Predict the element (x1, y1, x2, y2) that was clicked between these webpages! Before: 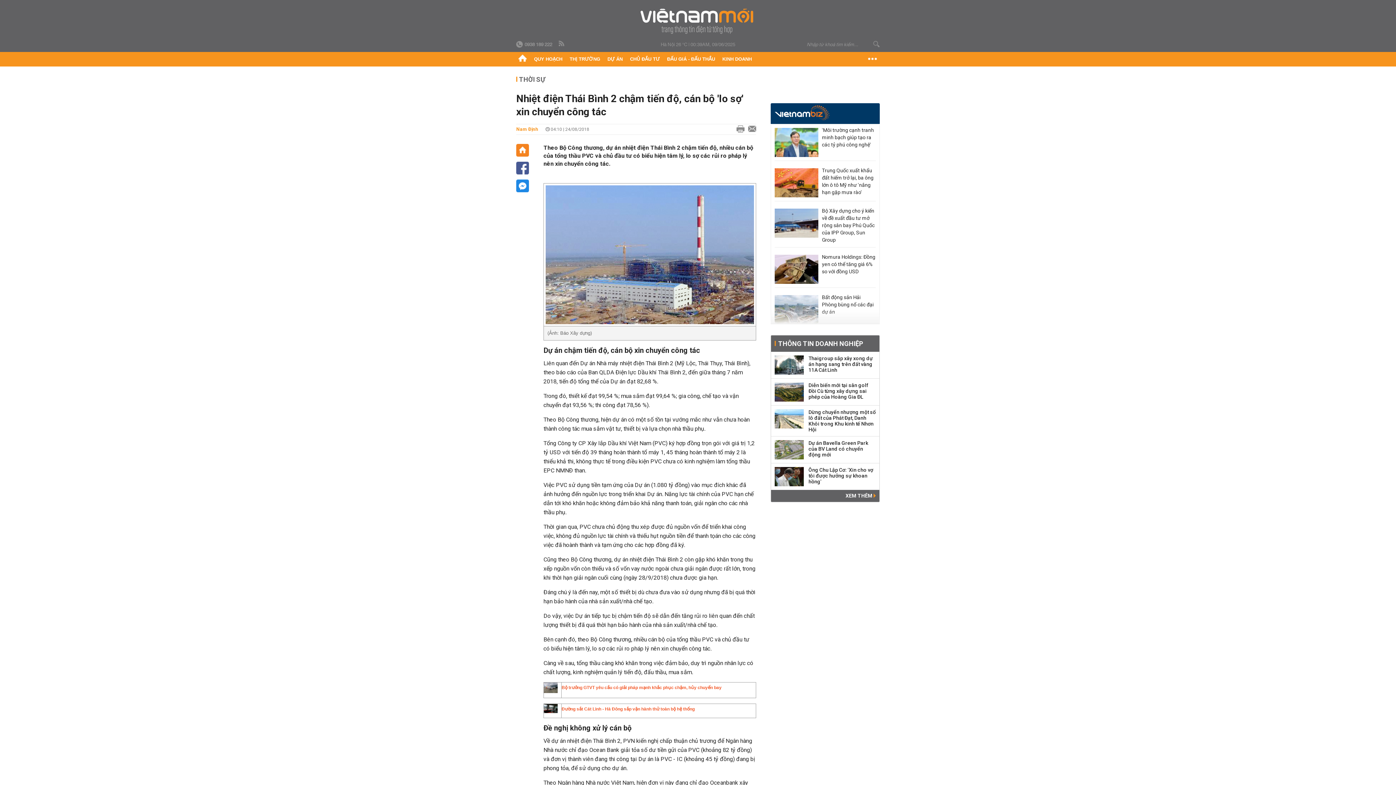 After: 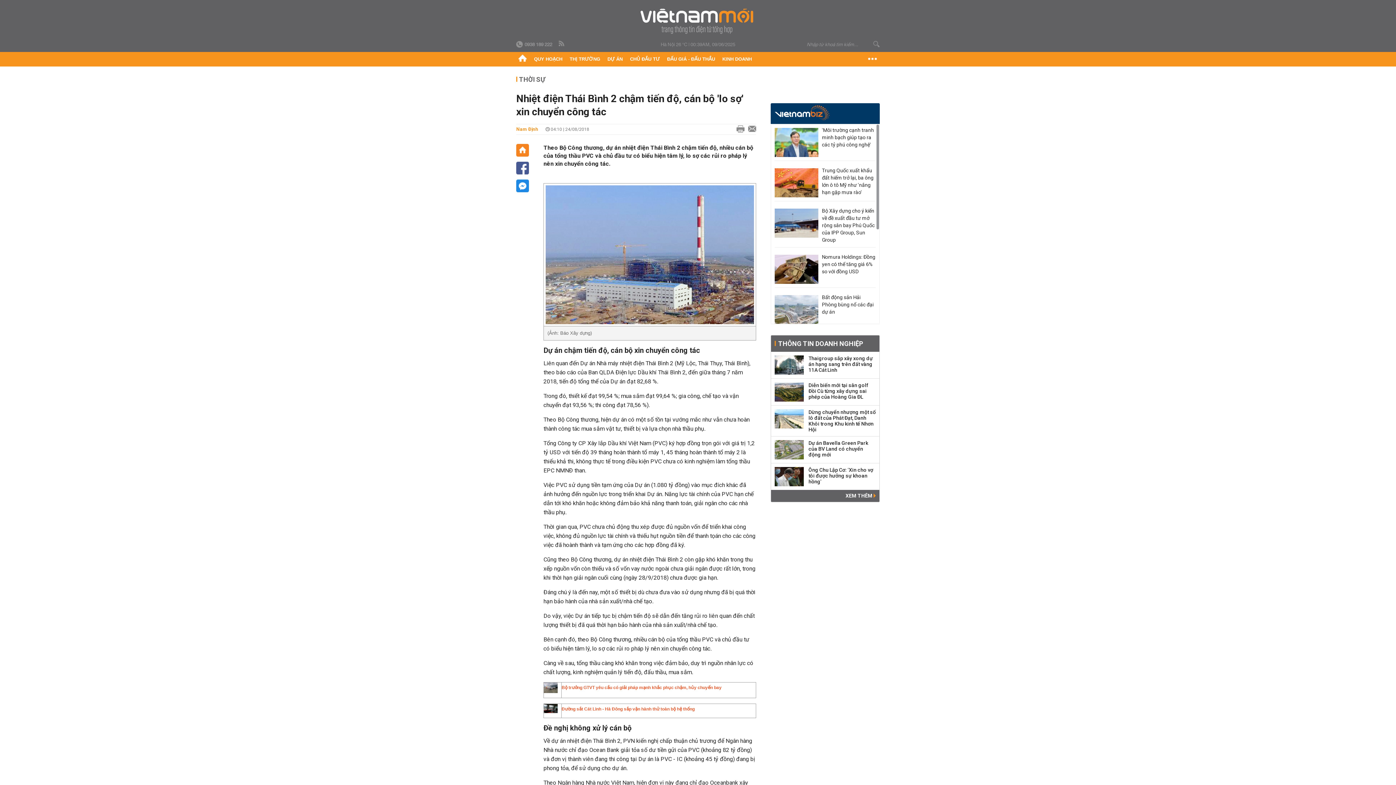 Action: bbox: (774, 208, 818, 237)